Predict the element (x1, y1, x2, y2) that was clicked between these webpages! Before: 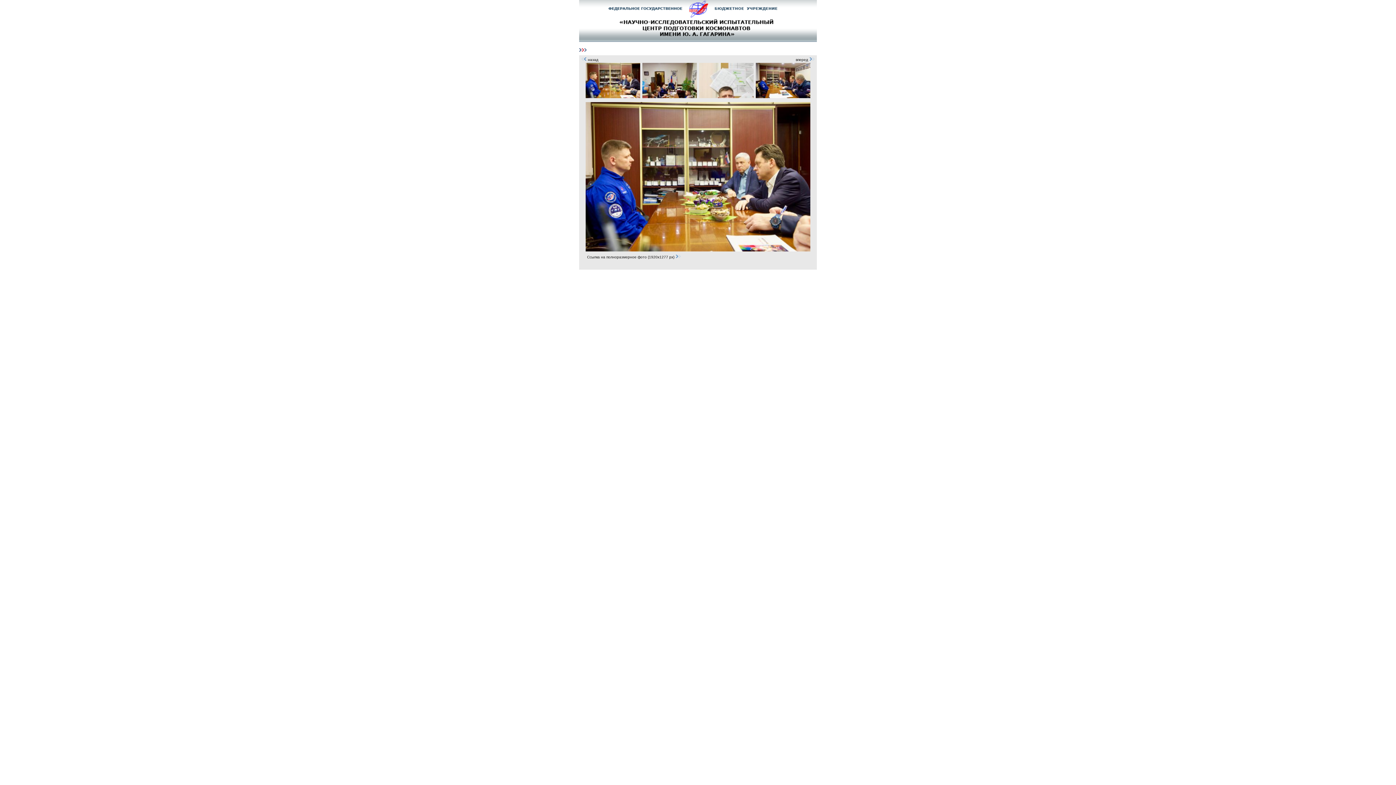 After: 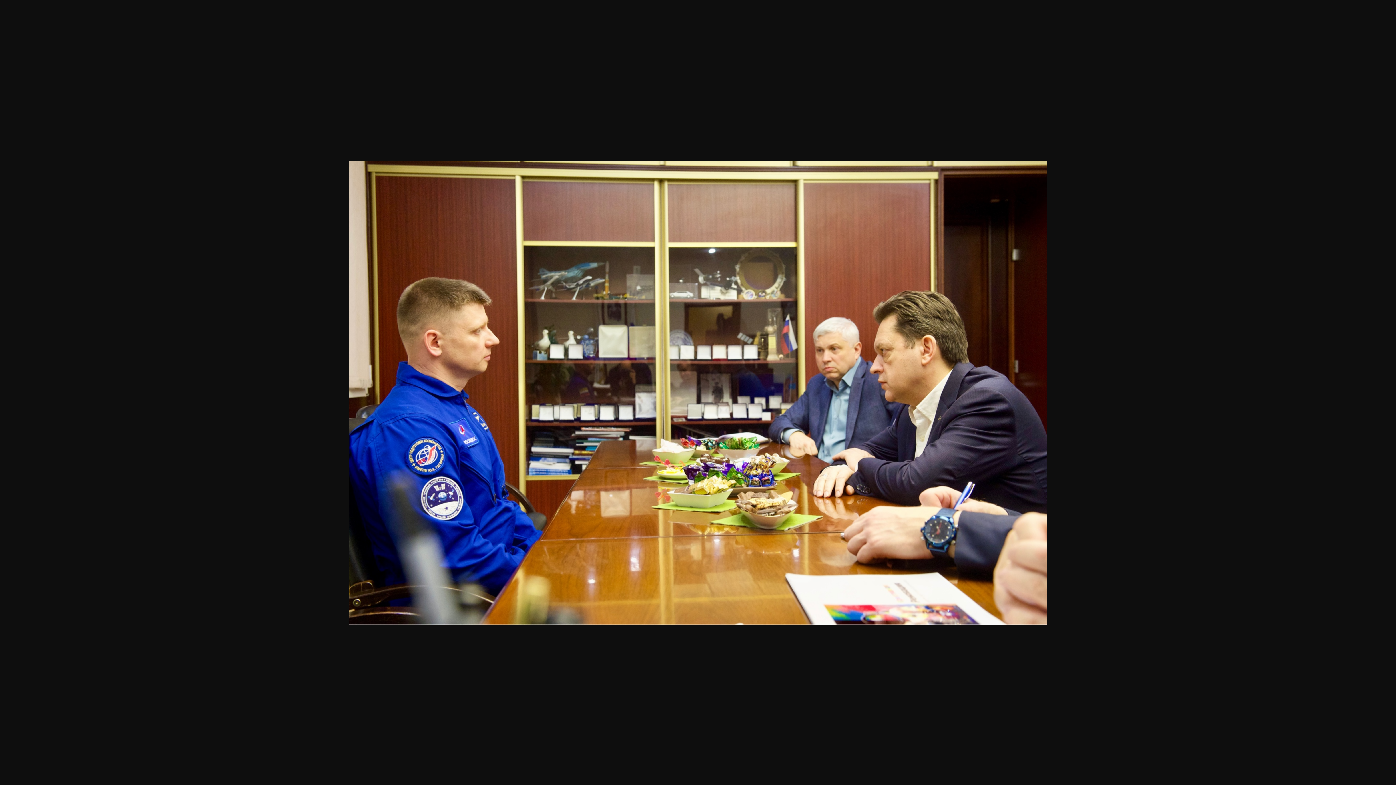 Action: label: Ссылка на полноразмерное фото (1920x1277 px)  bbox: (587, 255, 681, 259)